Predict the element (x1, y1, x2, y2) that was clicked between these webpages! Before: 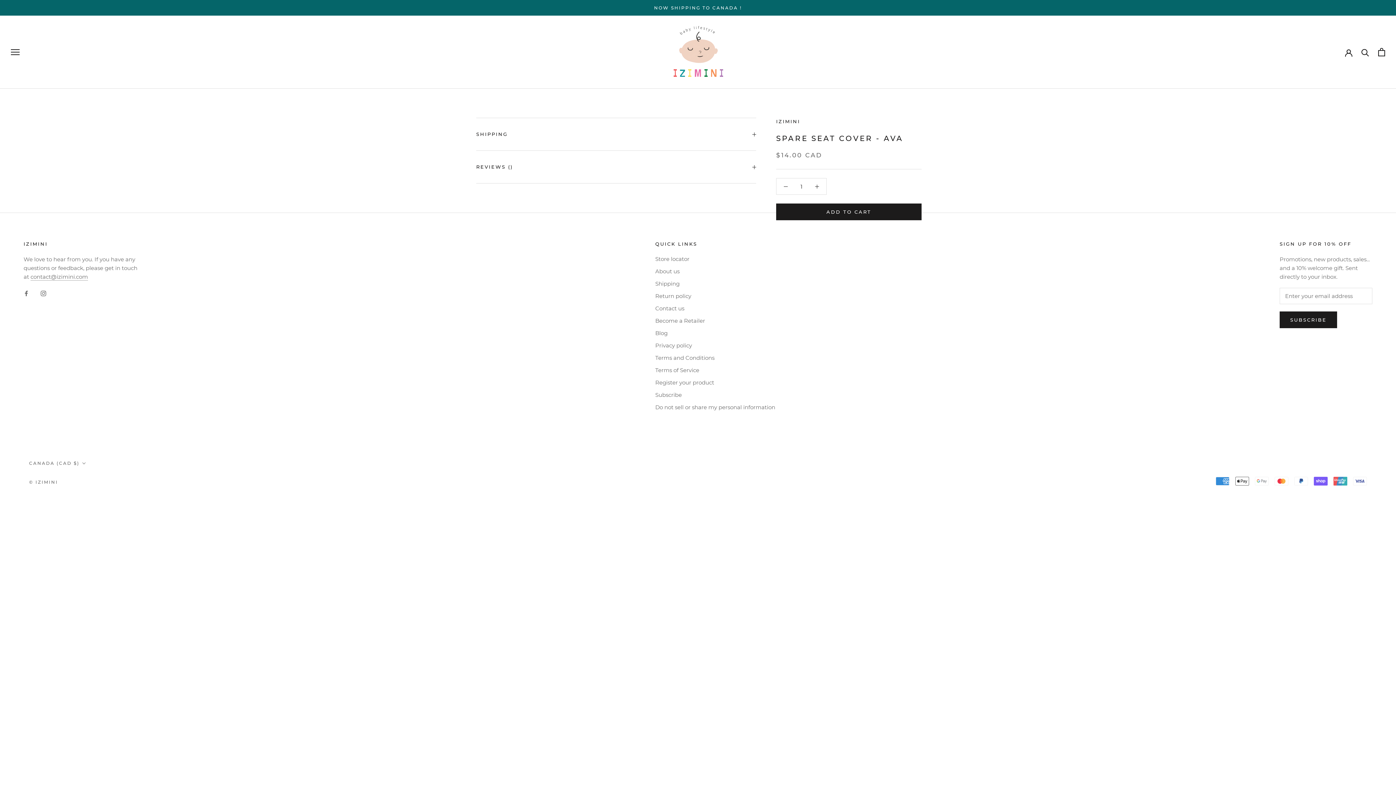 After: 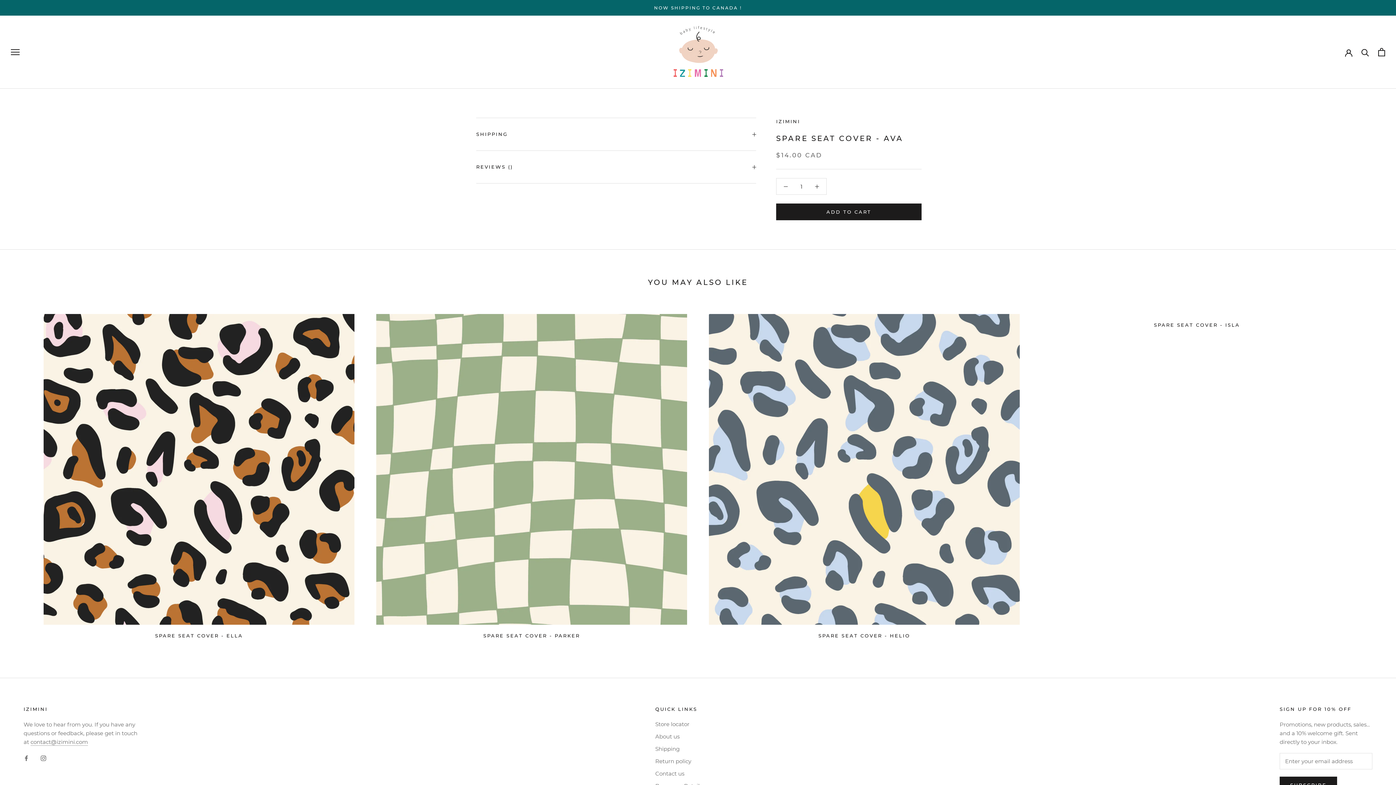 Action: label: SHIPPING bbox: (476, 118, 756, 150)